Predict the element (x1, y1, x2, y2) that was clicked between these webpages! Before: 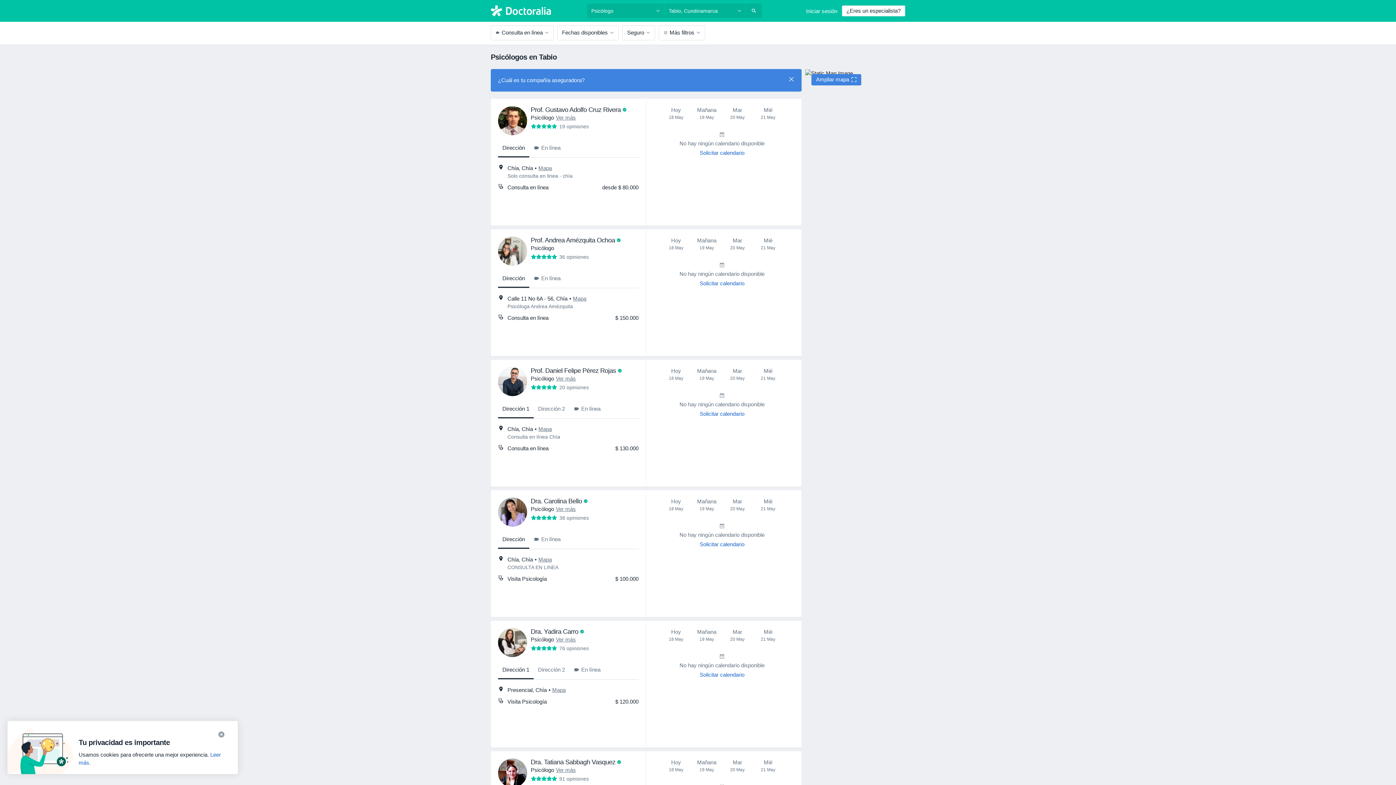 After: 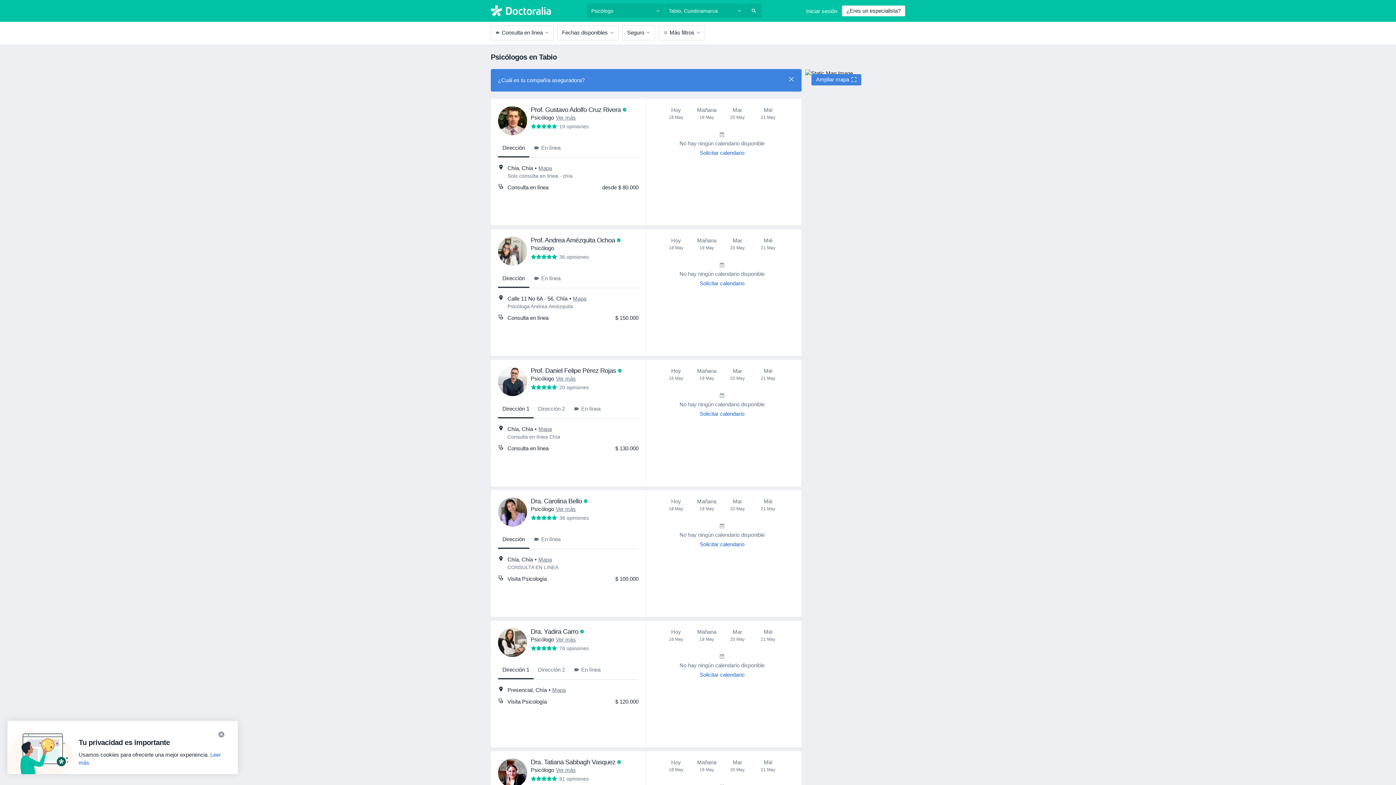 Action: label: Mapa bbox: (538, 425, 552, 433)